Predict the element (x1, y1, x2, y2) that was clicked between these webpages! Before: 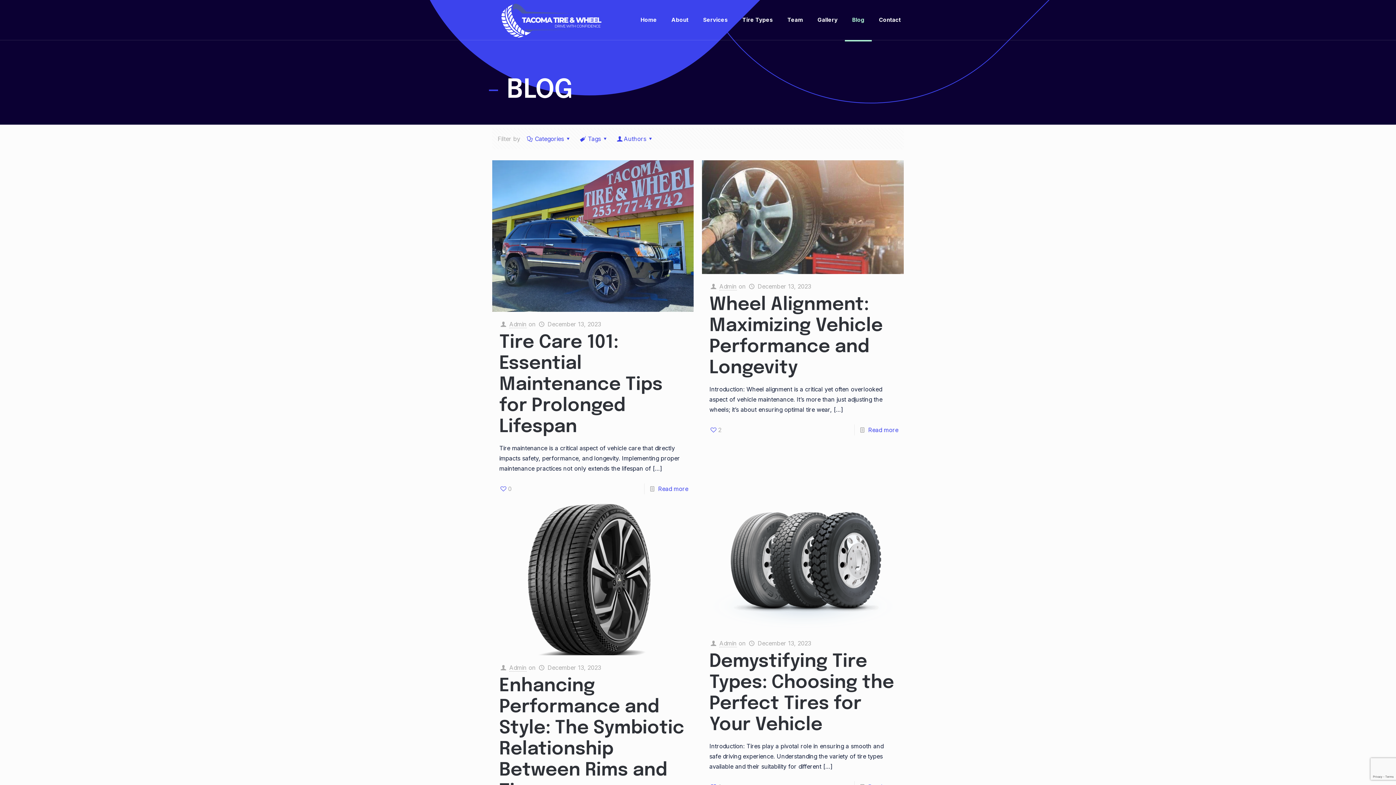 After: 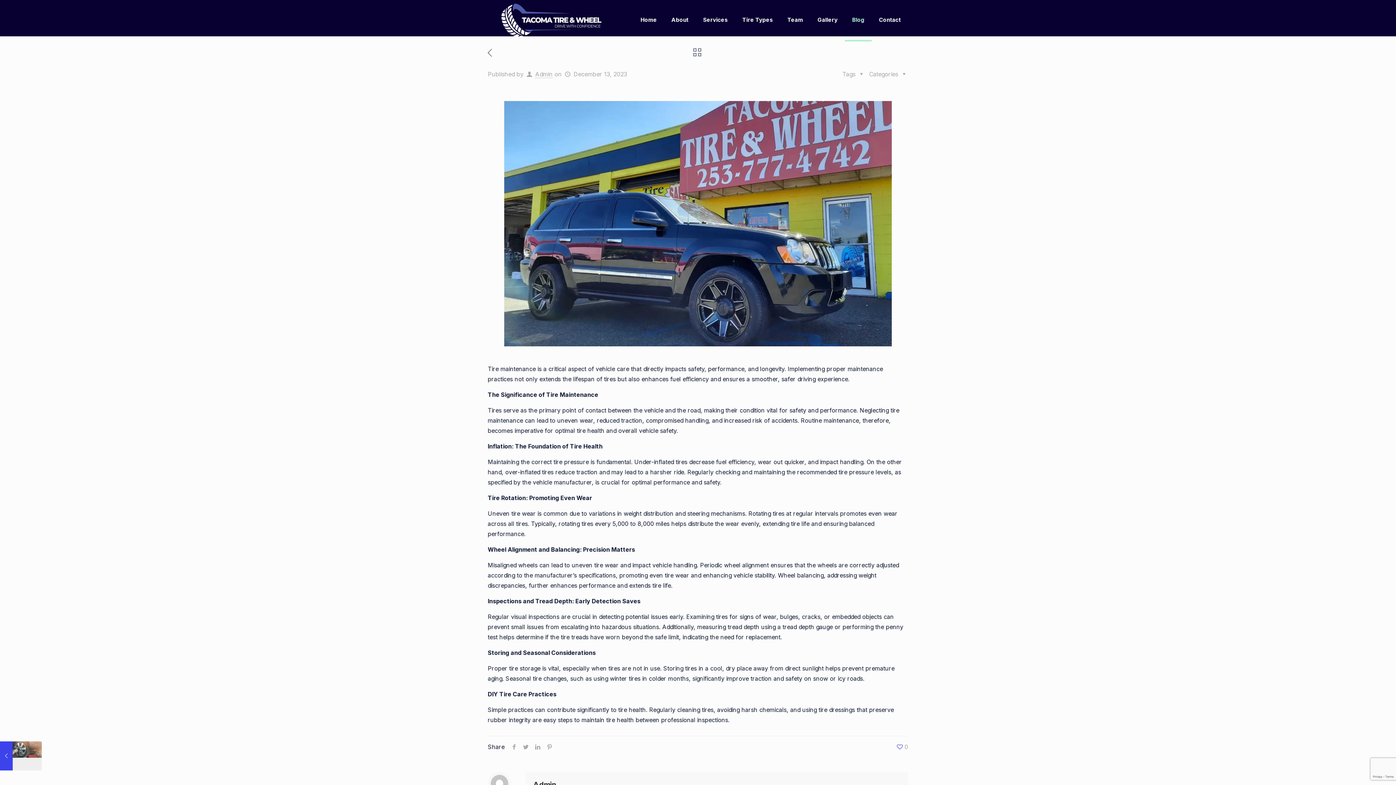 Action: bbox: (499, 333, 662, 436) label: Tire Care 101: Essential Maintenance Tips for Prolonged Lifespan